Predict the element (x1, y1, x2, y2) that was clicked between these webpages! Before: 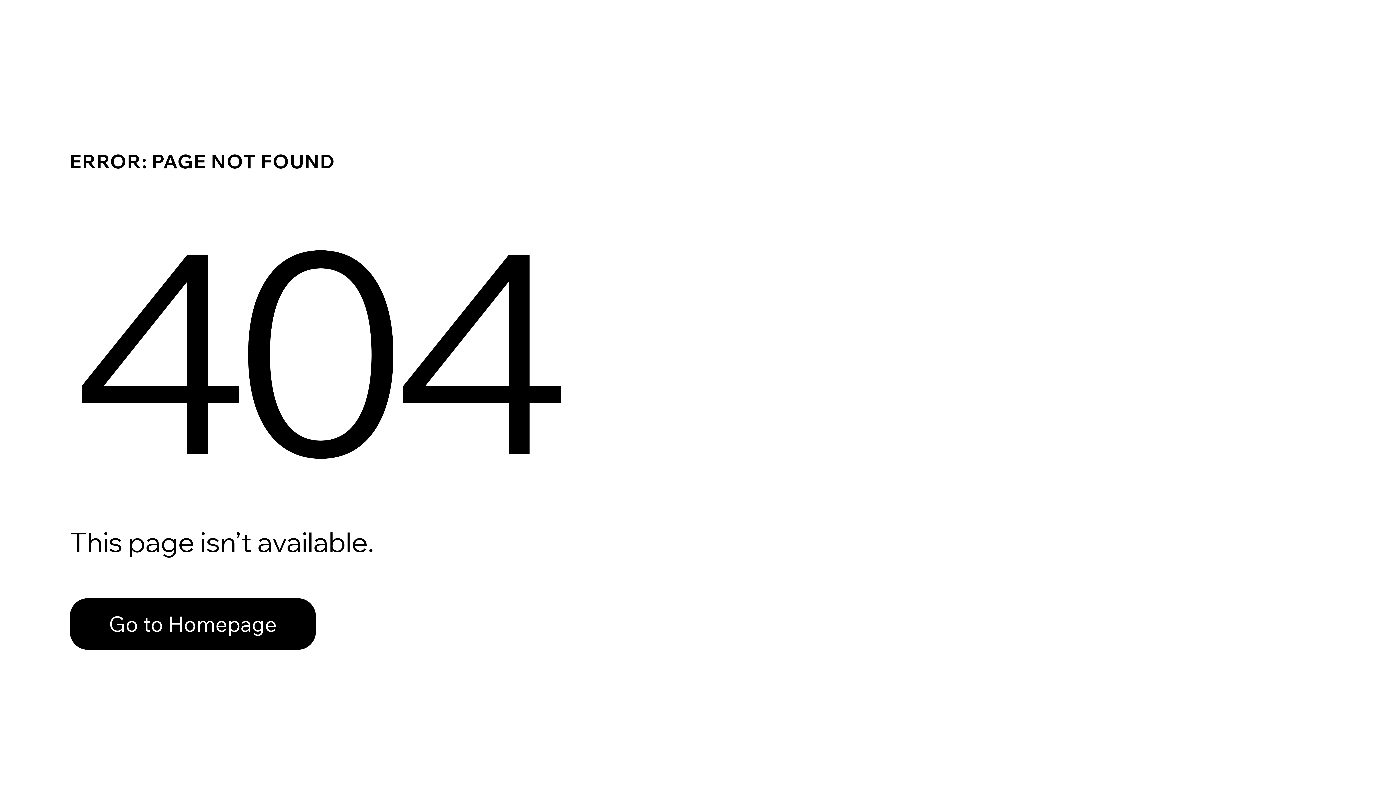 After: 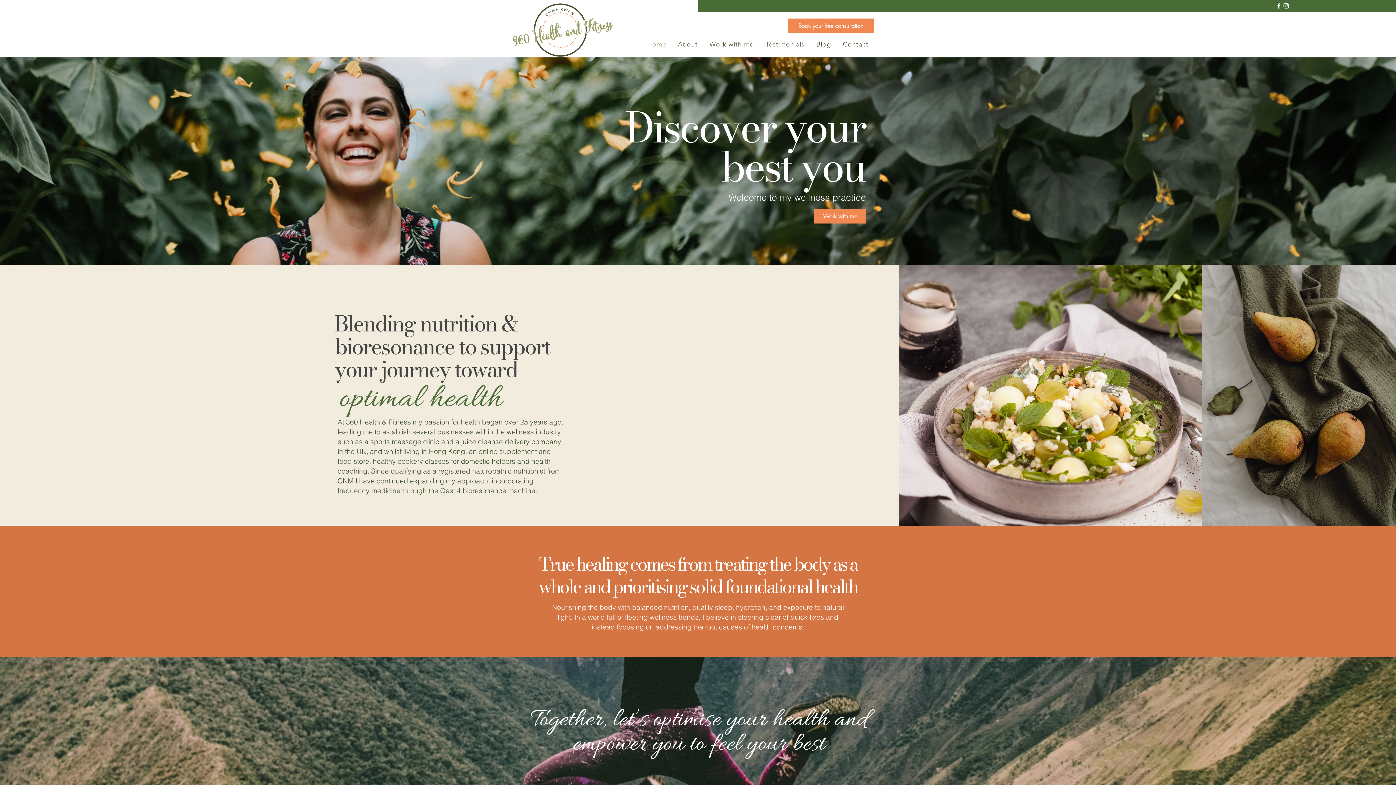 Action: label: Go to Homepage bbox: (69, 598, 316, 650)